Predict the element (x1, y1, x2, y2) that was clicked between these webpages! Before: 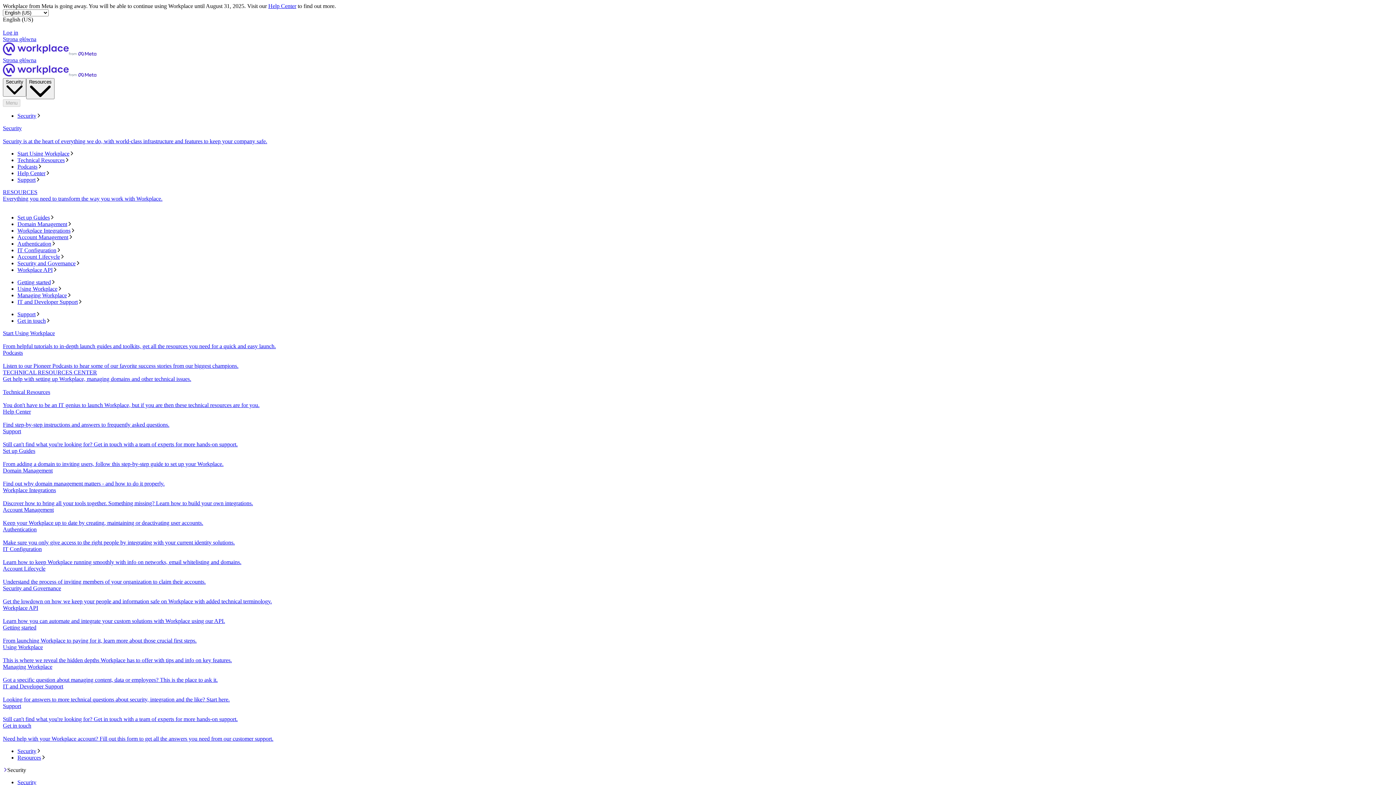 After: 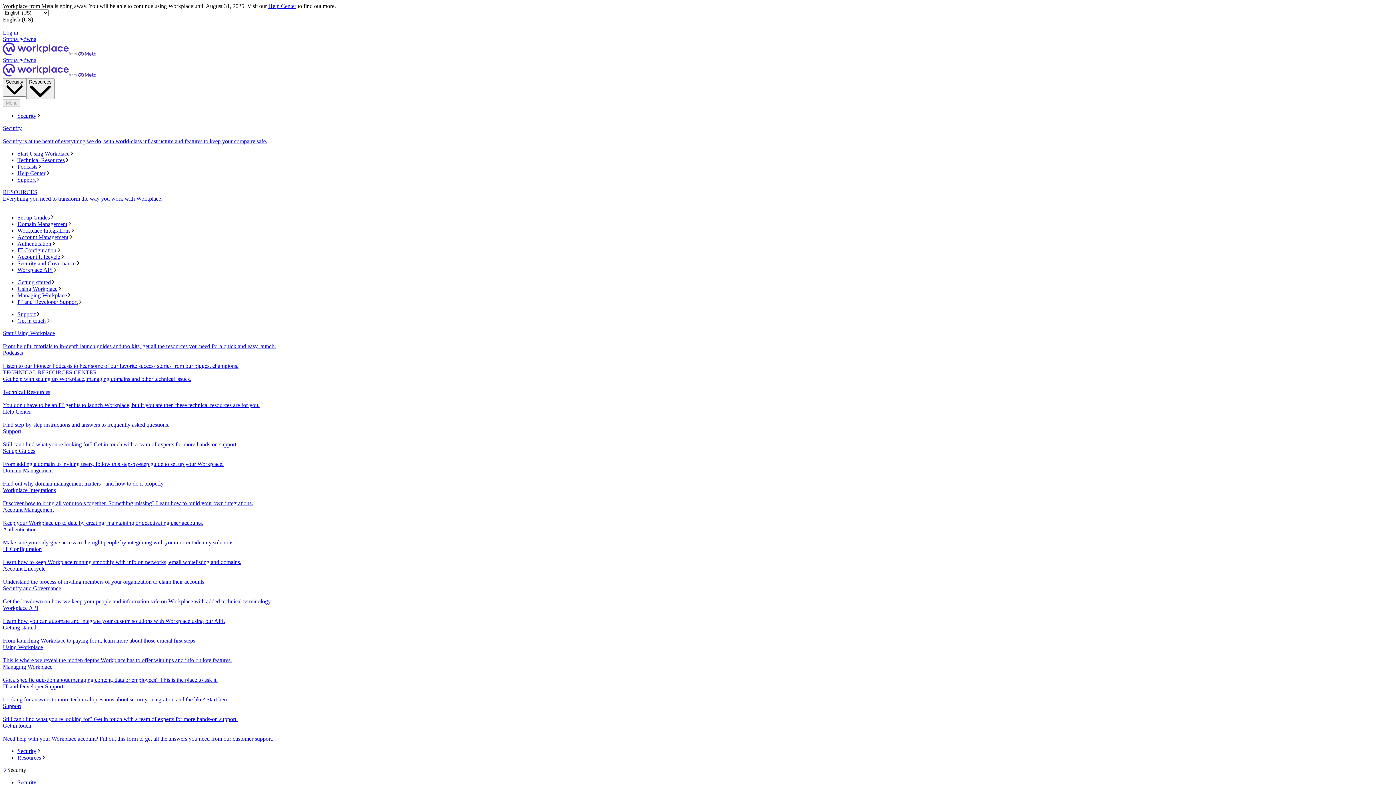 Action: bbox: (2, 565, 1393, 585) label: Account Lifecycle
Understand the process of inviting members of your organization to claim their accounts.